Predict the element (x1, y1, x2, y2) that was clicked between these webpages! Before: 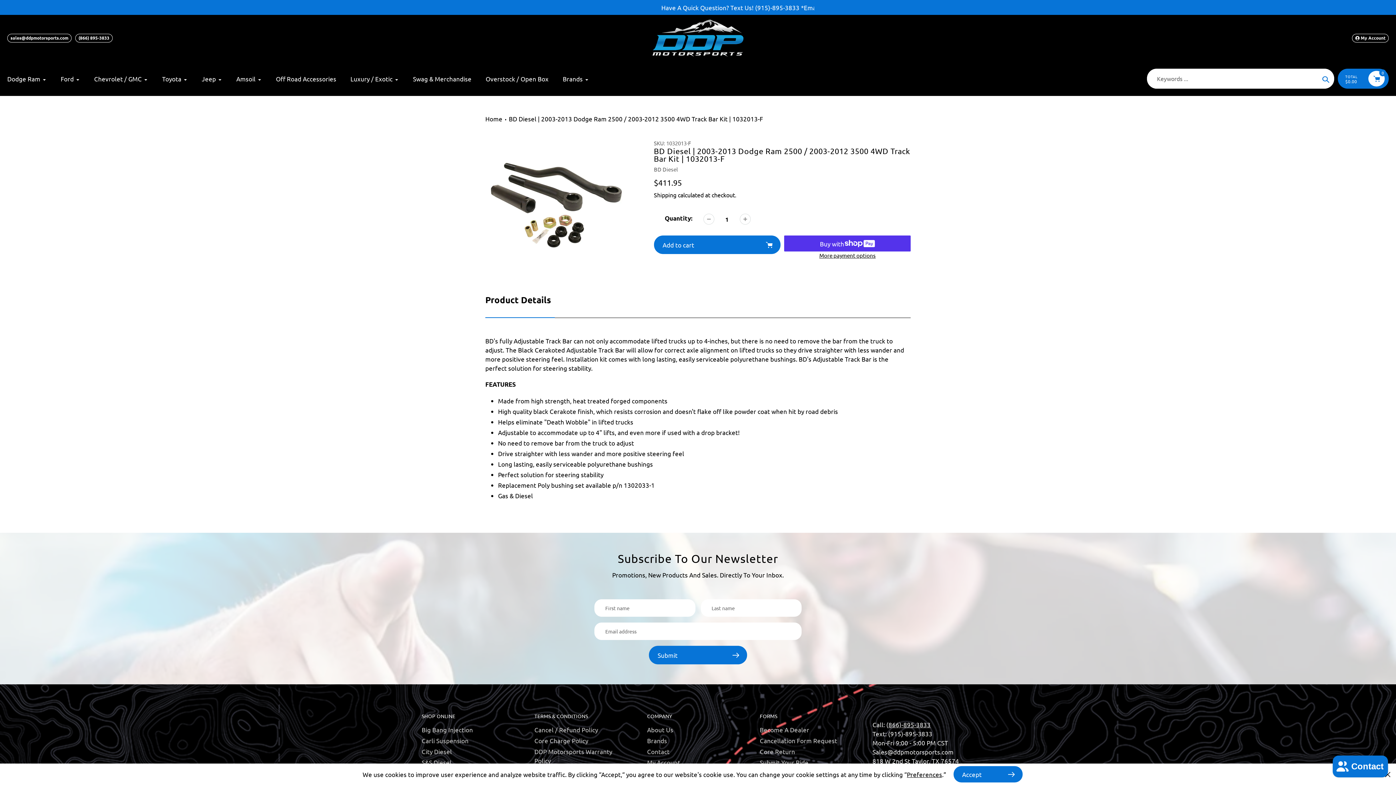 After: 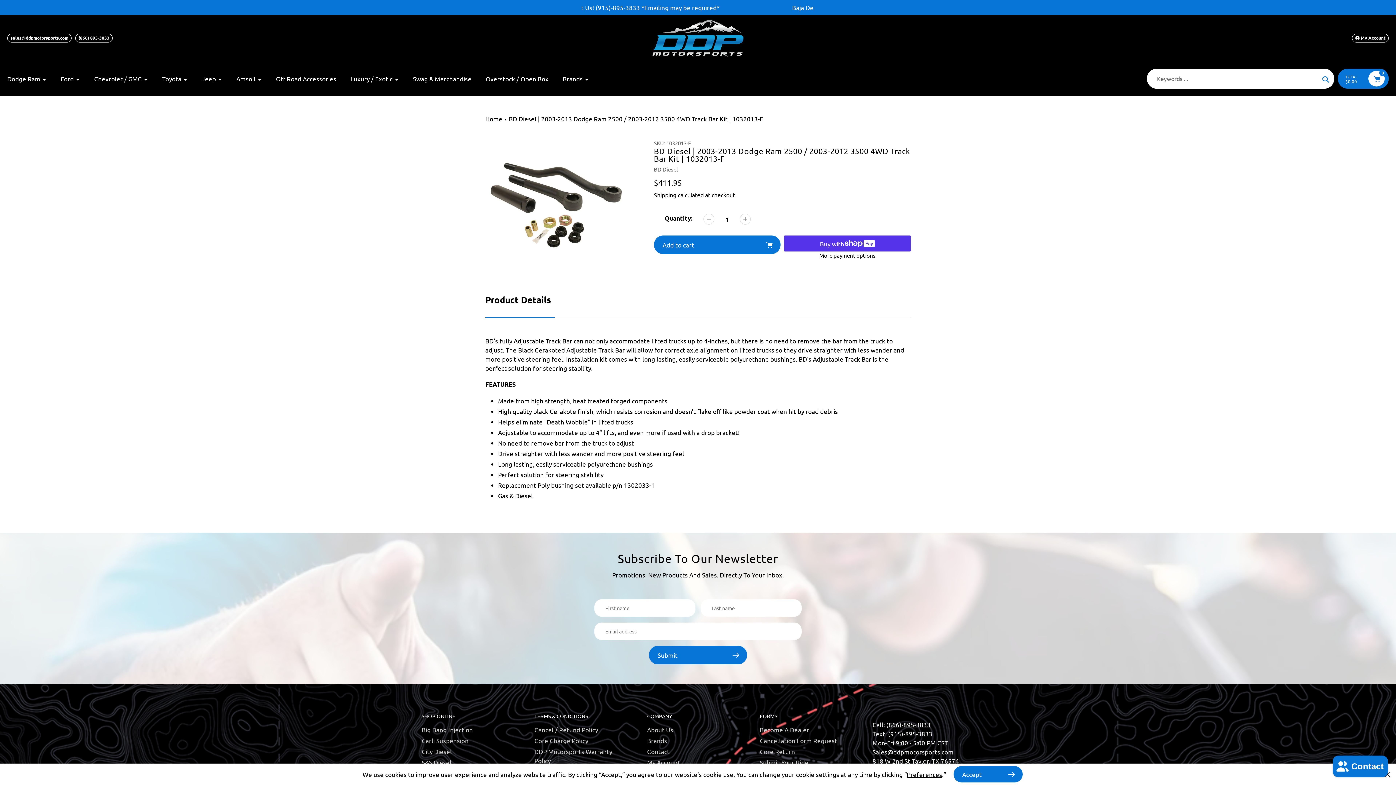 Action: label: 866)-895-3833
 bbox: (888, 720, 930, 728)